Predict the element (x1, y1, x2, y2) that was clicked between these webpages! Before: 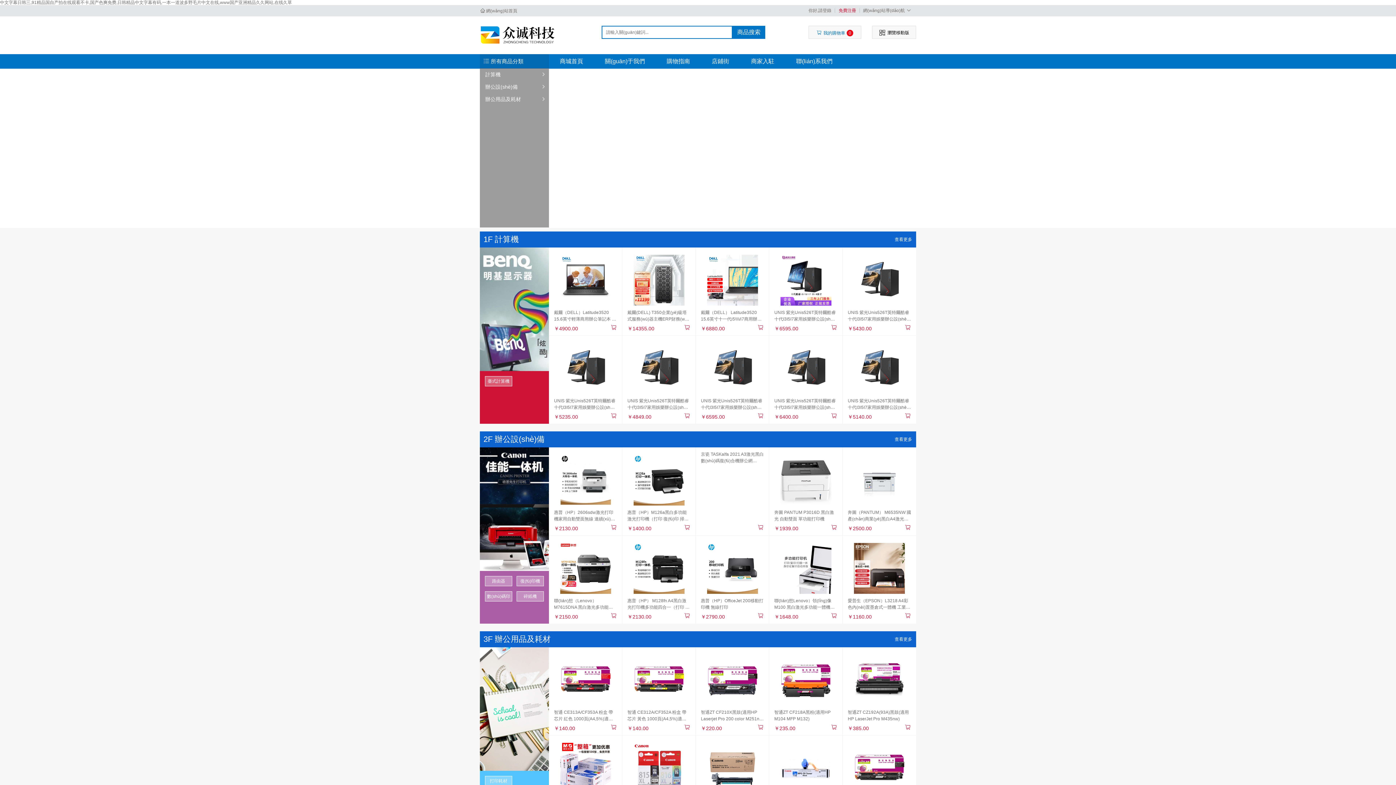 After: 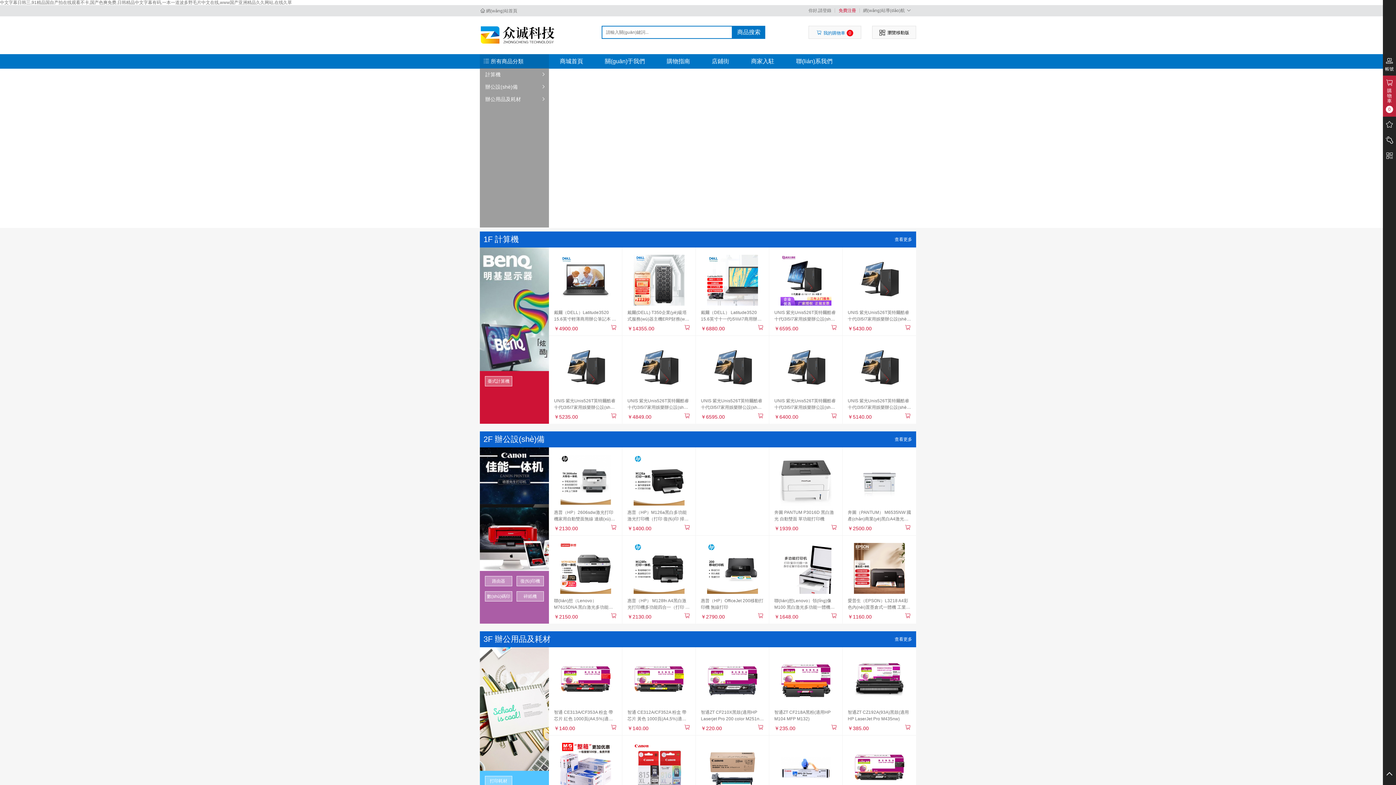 Action: bbox: (560, 54, 583, 68) label: 商城首頁